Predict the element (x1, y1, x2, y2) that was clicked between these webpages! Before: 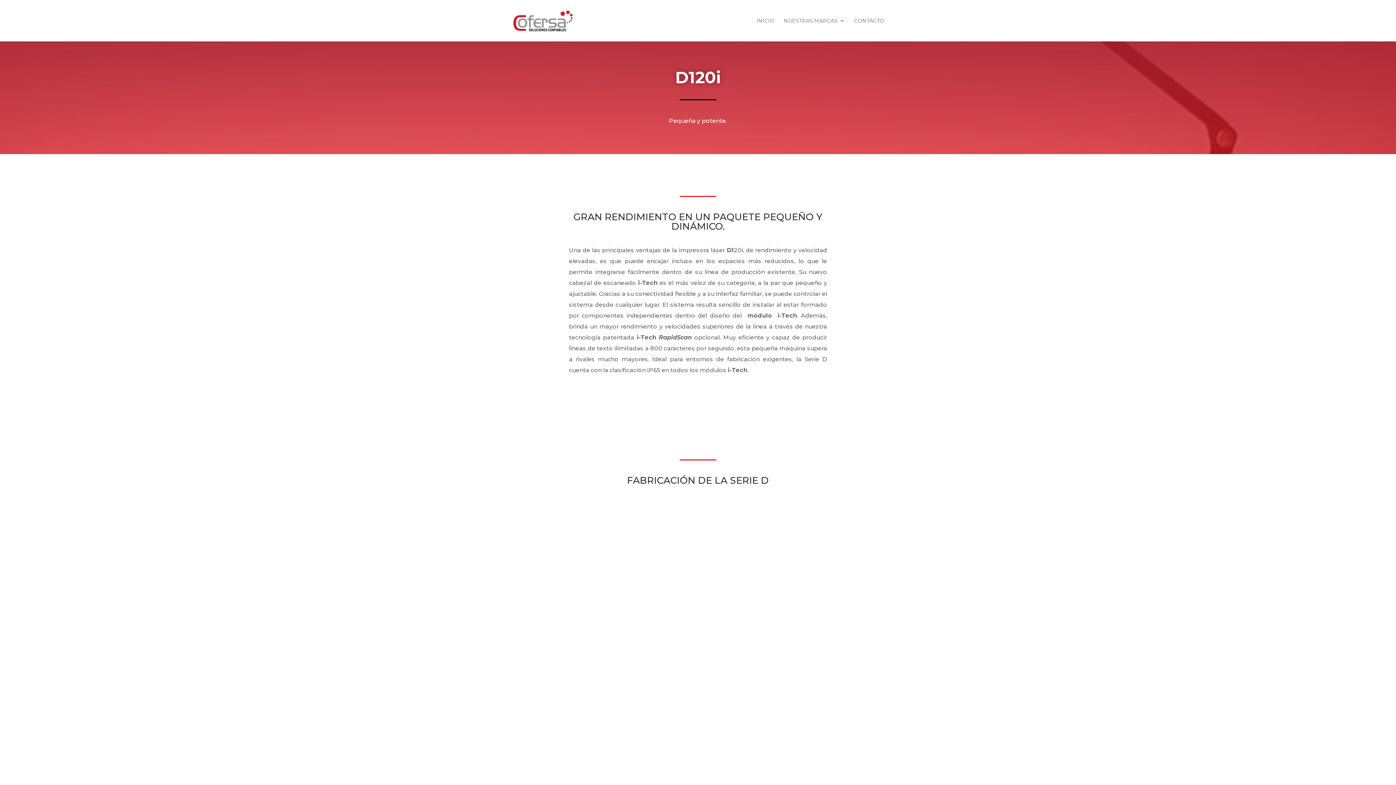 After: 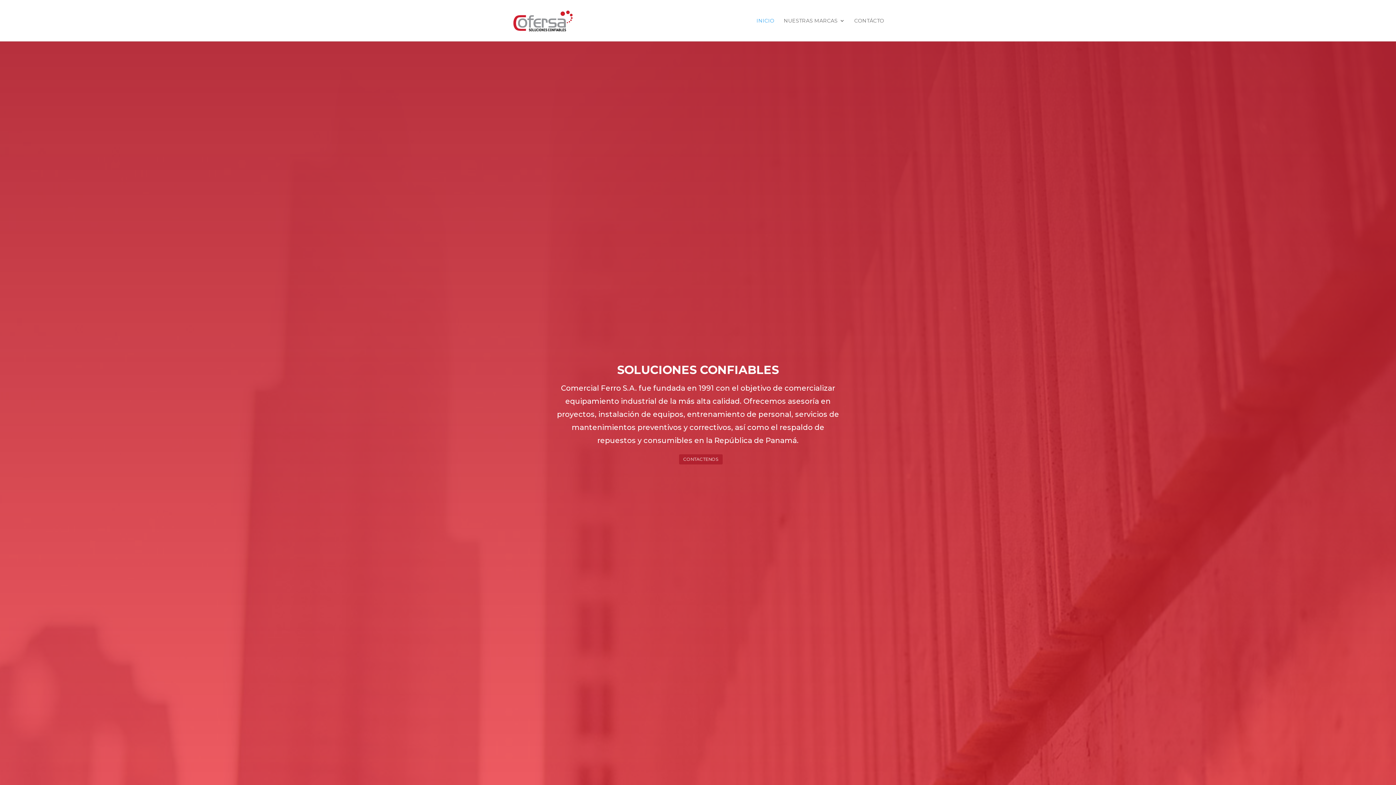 Action: label: INICIO bbox: (756, 18, 774, 41)